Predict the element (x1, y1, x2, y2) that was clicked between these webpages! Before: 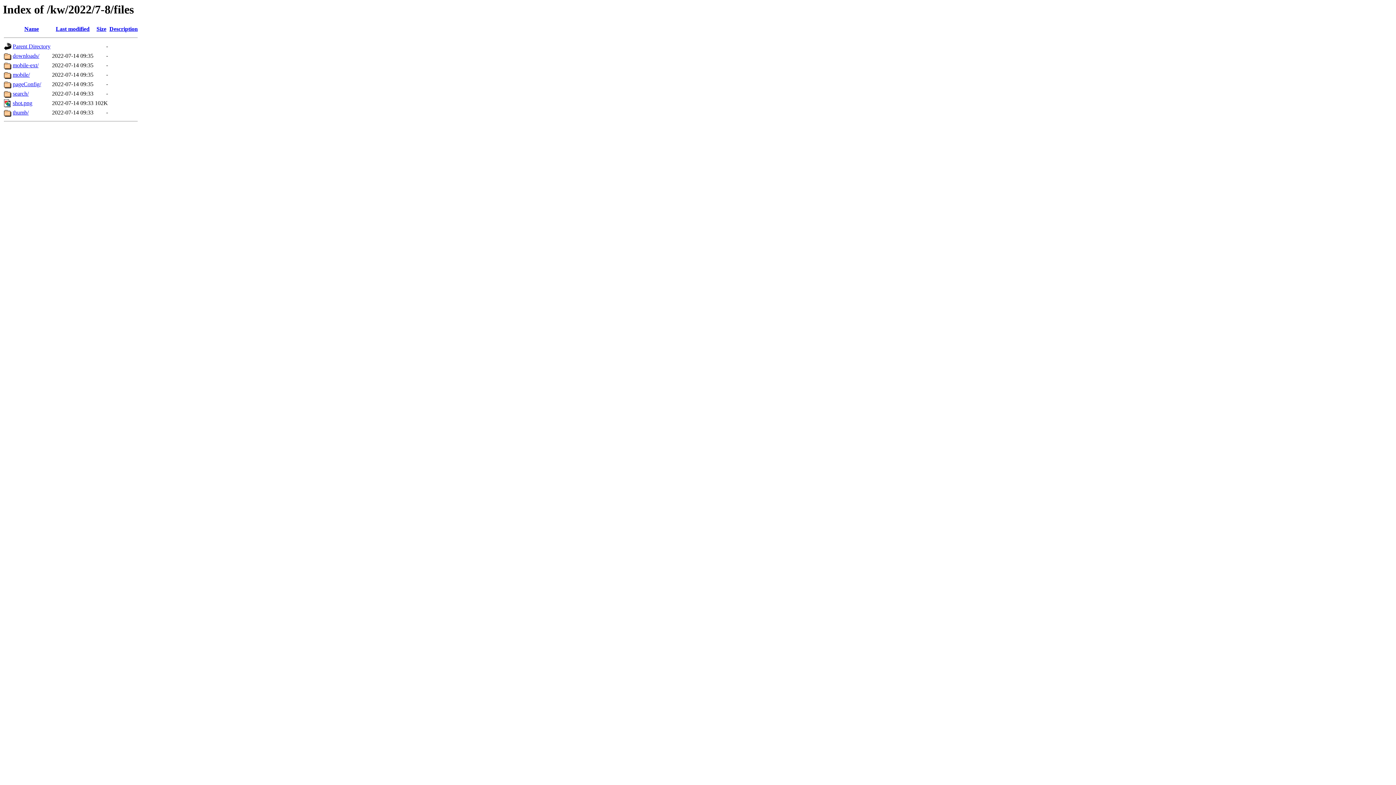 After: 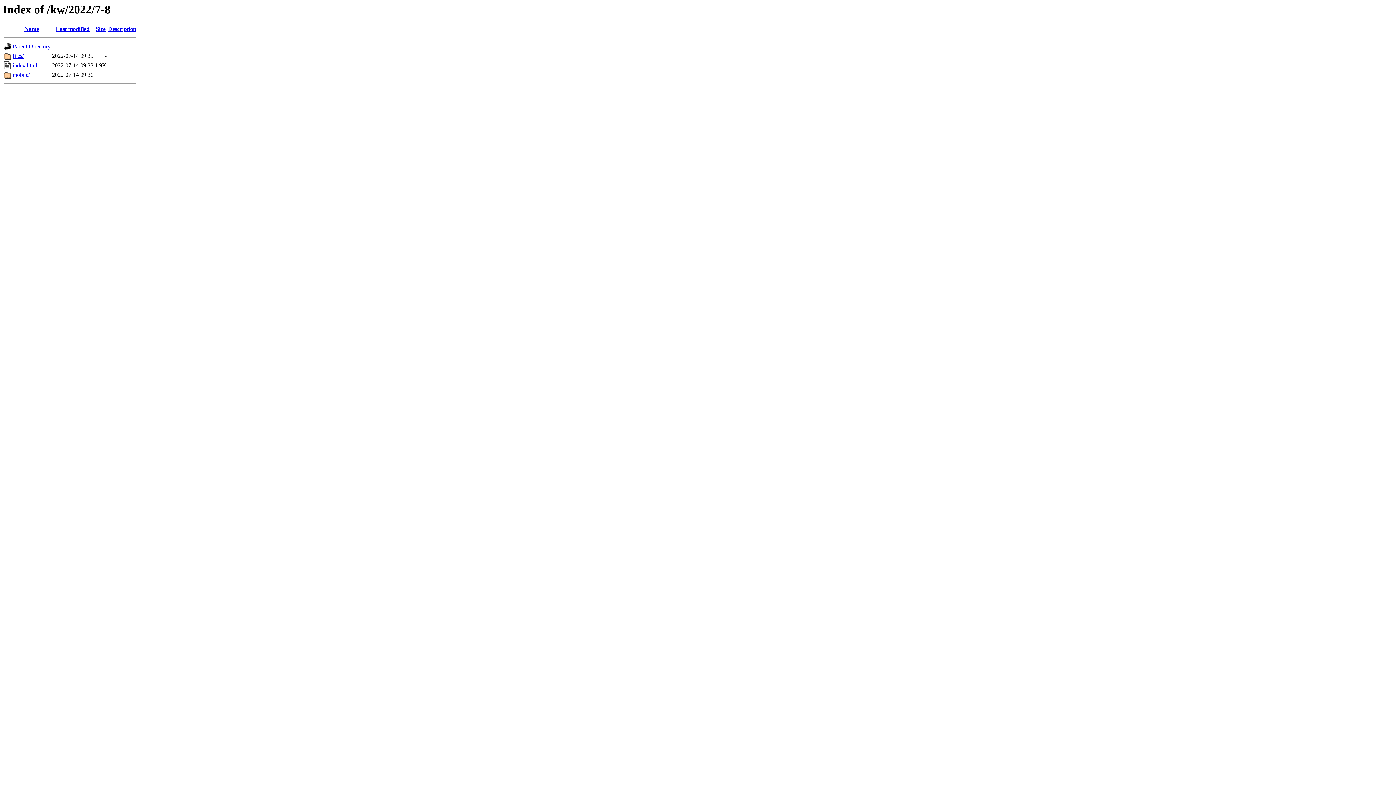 Action: bbox: (12, 43, 50, 49) label: Parent Directory